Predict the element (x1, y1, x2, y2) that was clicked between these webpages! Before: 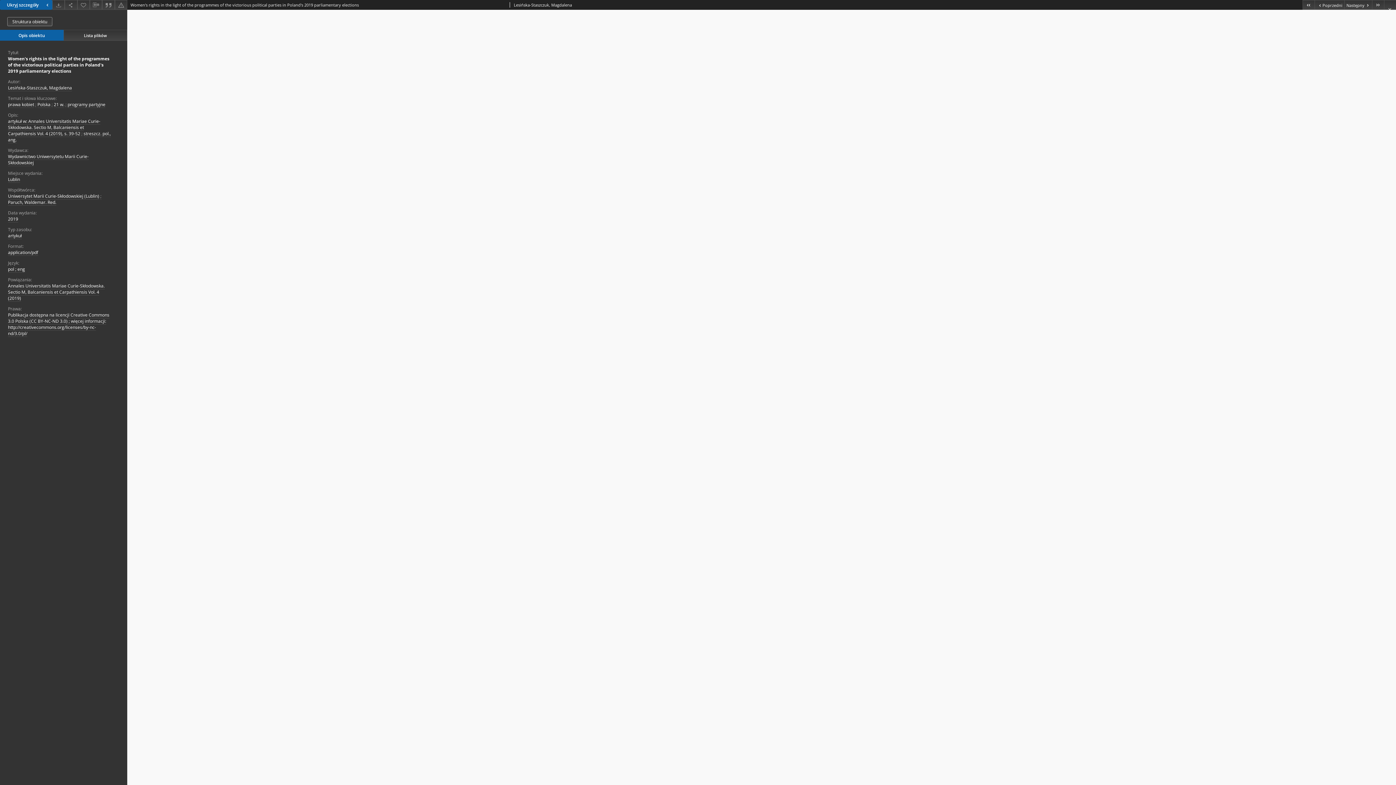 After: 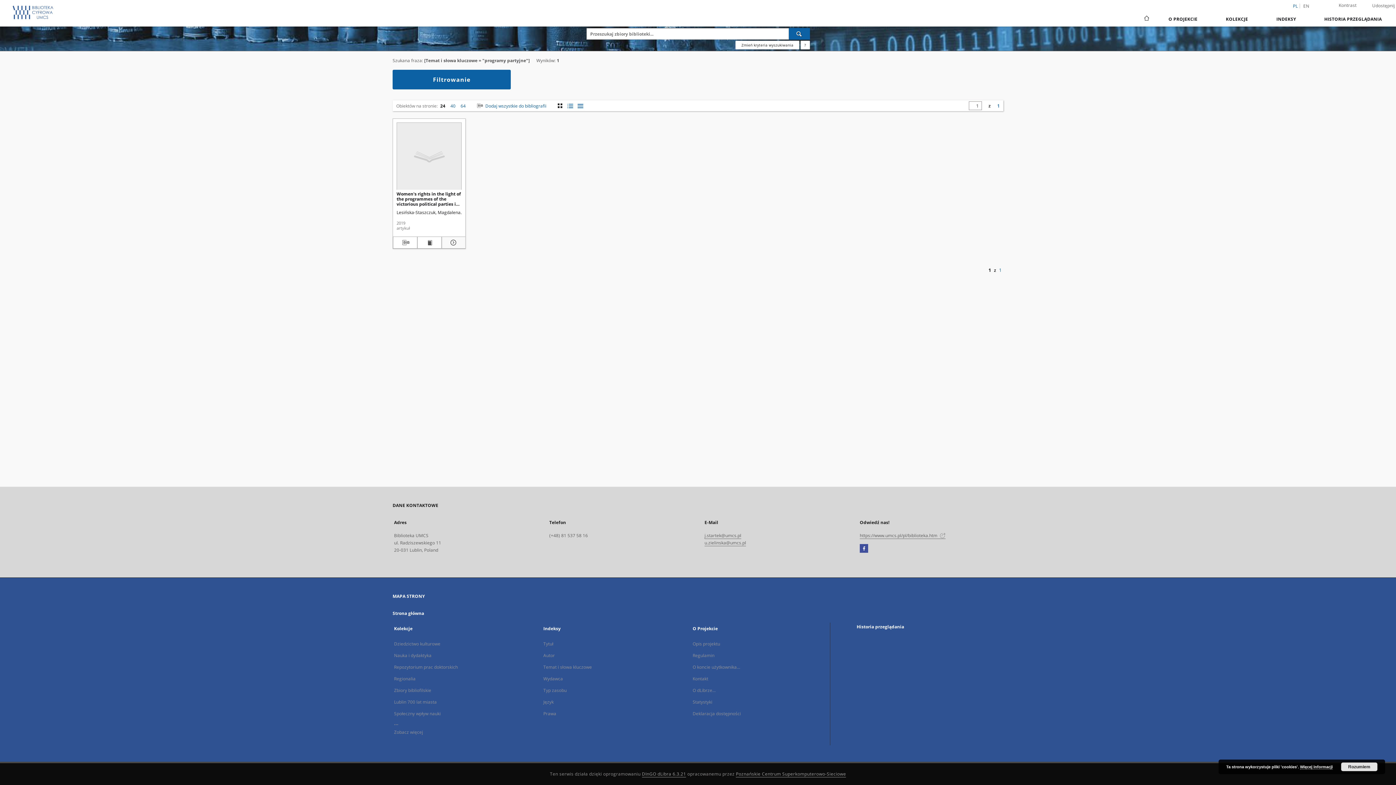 Action: label: programy partyjne bbox: (67, 101, 105, 108)